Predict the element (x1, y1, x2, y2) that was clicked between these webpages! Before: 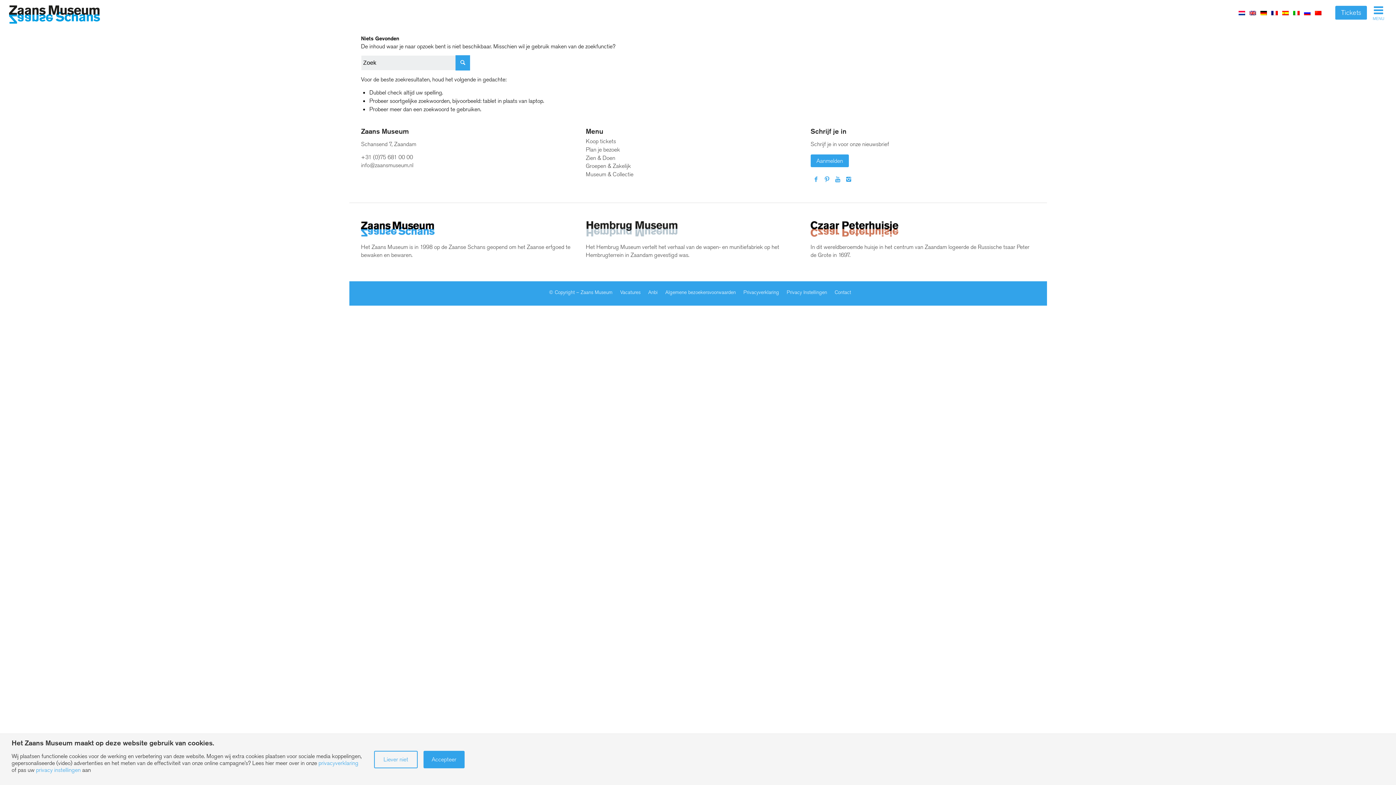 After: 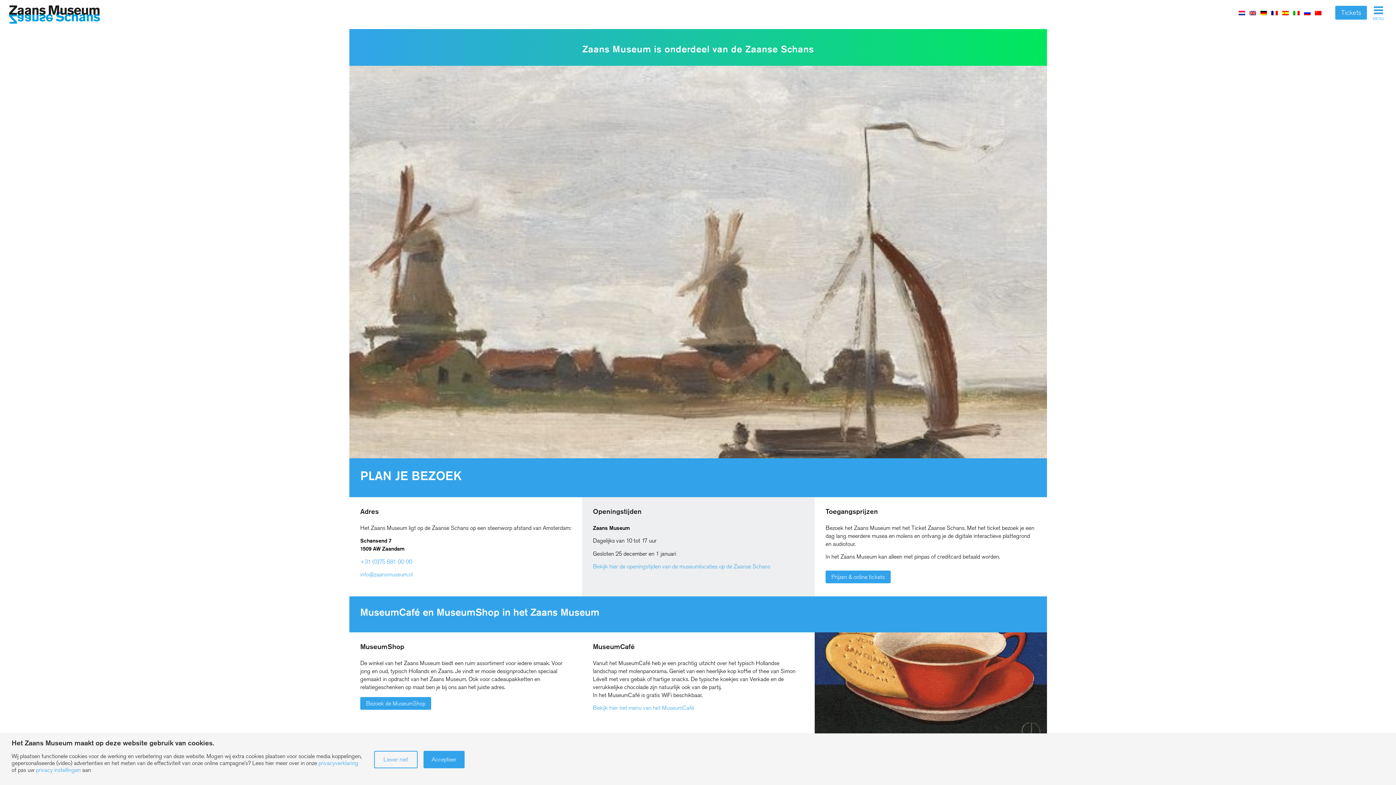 Action: label: Plan je bezoek bbox: (585, 145, 620, 153)